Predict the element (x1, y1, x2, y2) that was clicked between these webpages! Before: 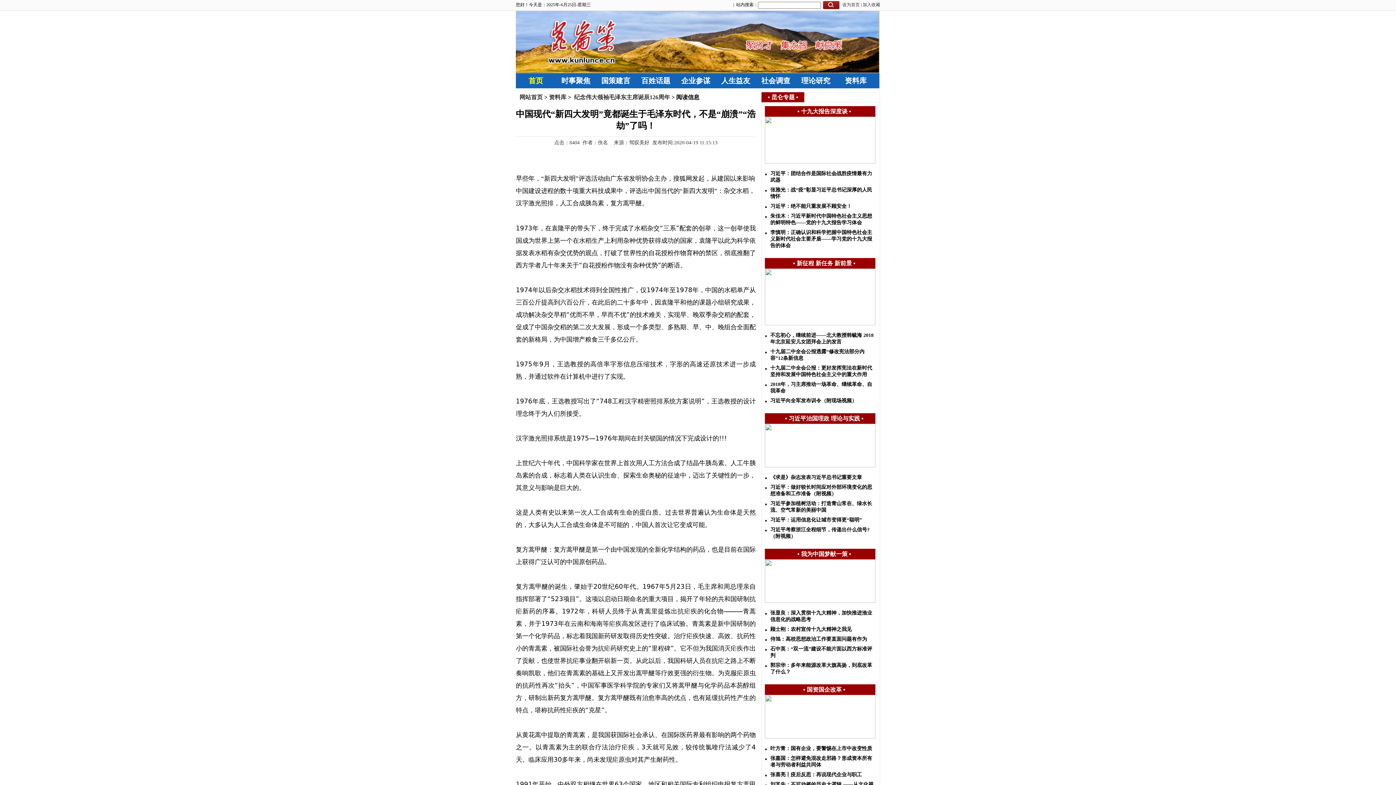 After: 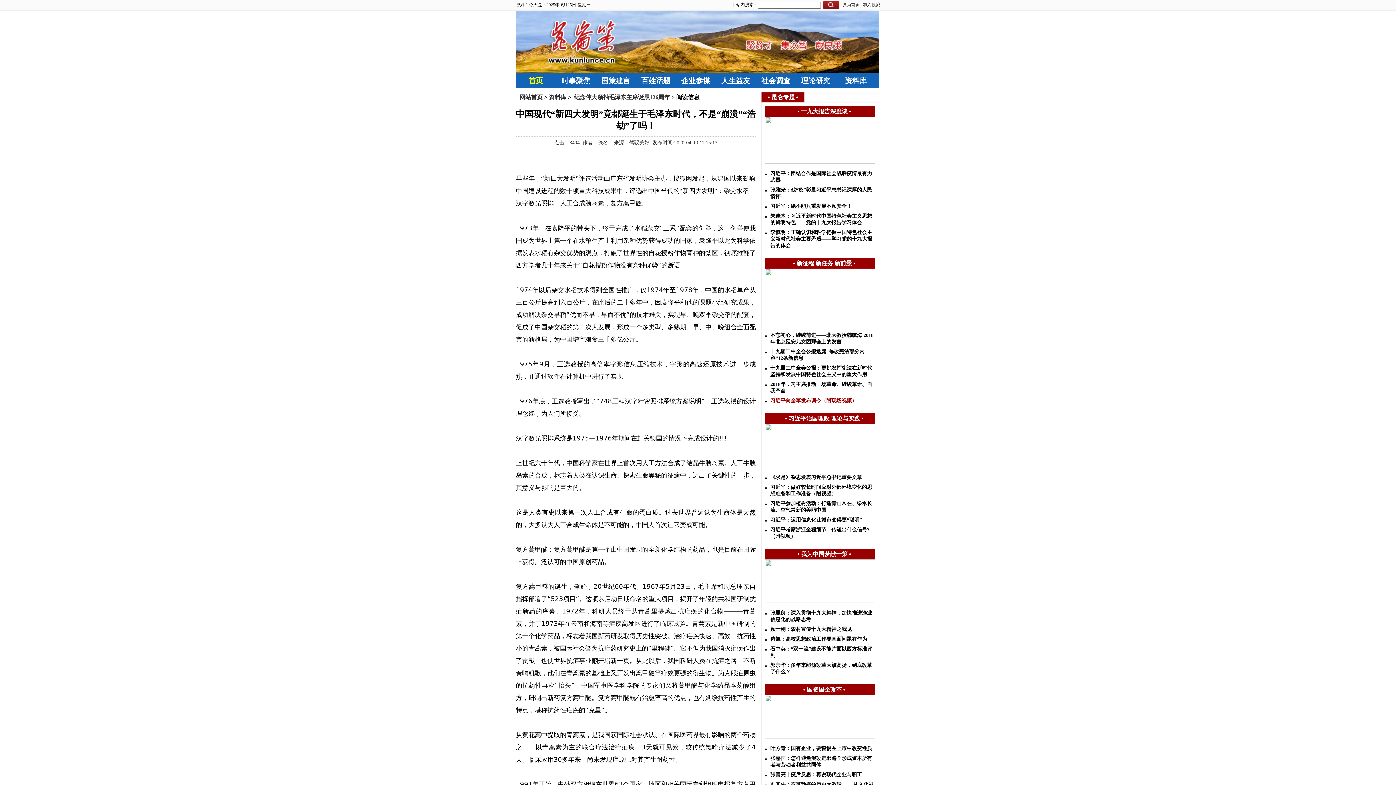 Action: label: 习近平向全军发布训令（附现场视频） bbox: (770, 397, 857, 404)